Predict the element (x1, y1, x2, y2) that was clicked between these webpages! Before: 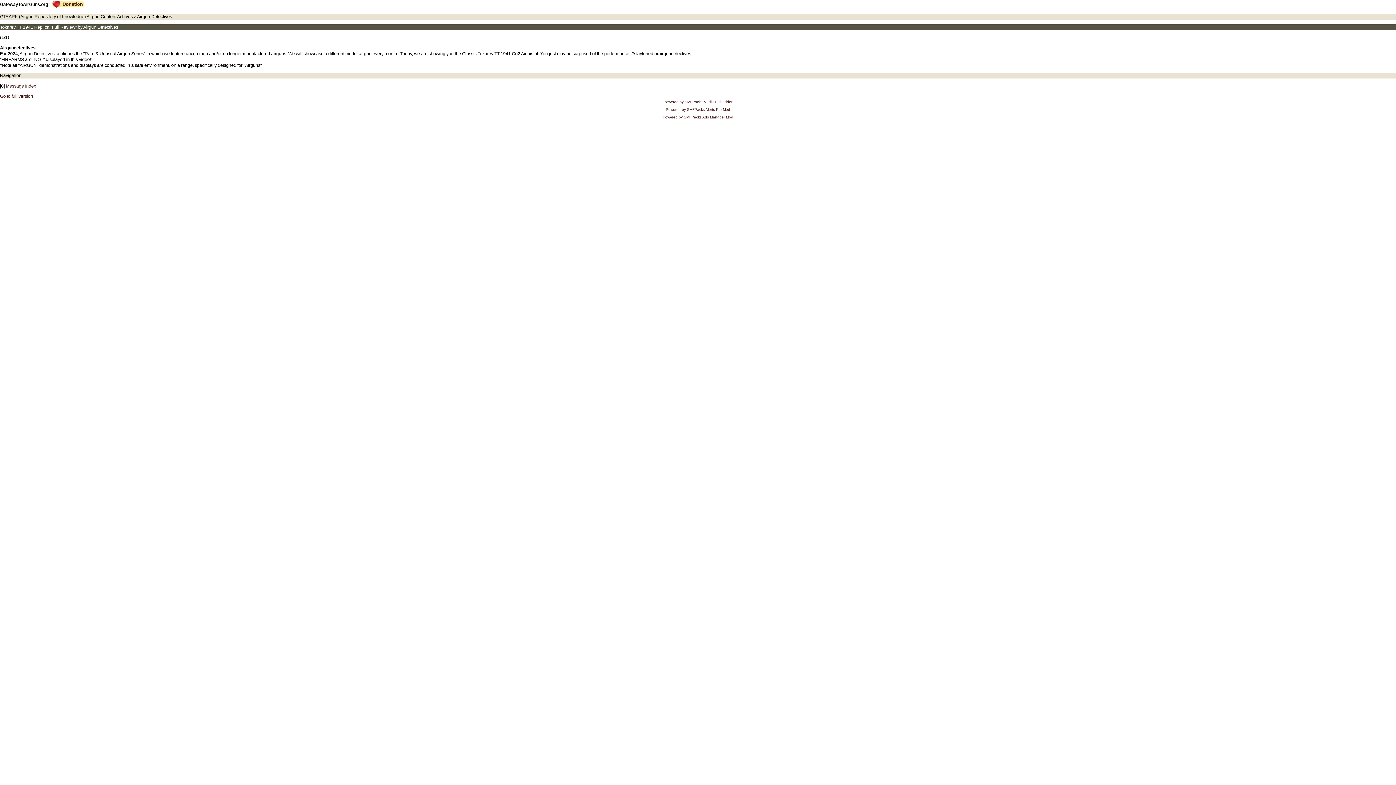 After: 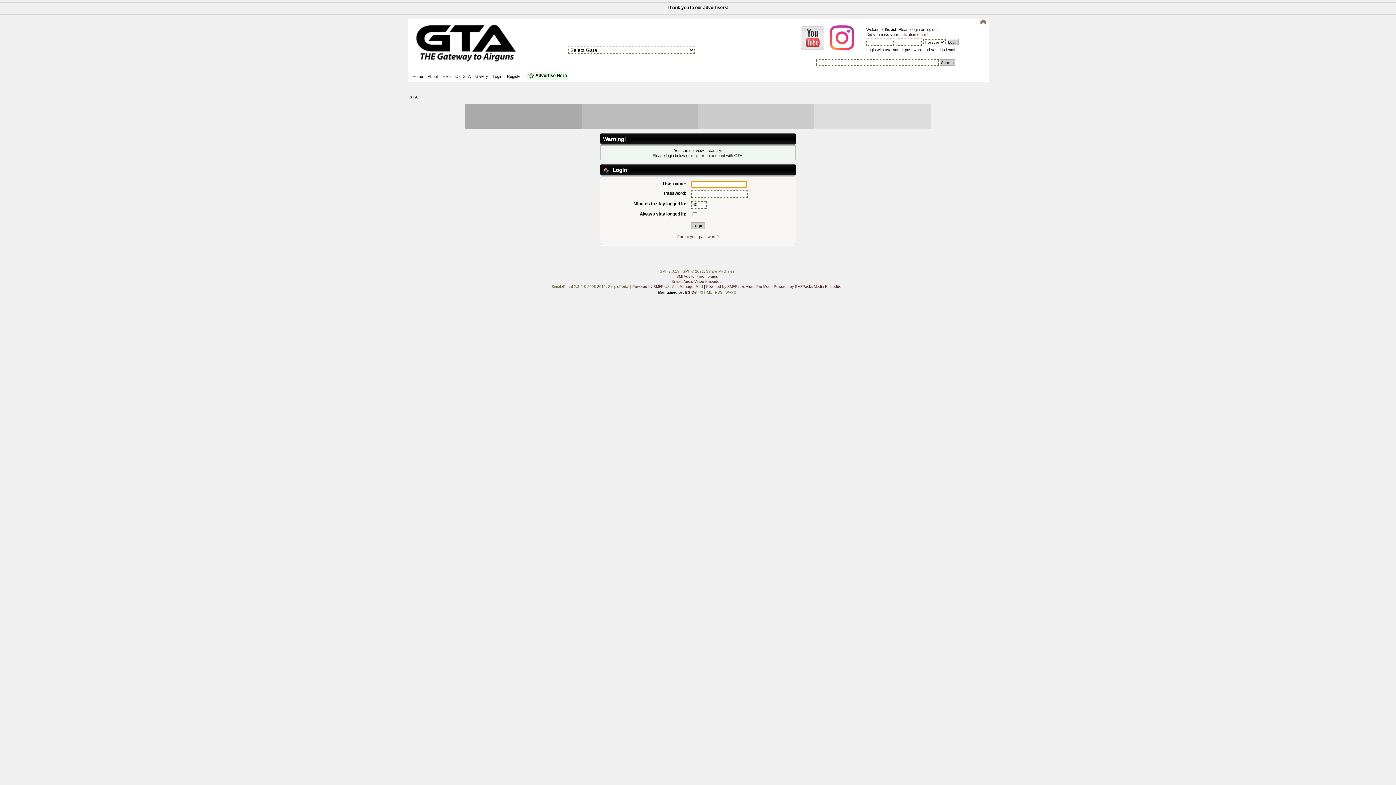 Action: bbox: (52, 1, 84, 7) label:  Donation